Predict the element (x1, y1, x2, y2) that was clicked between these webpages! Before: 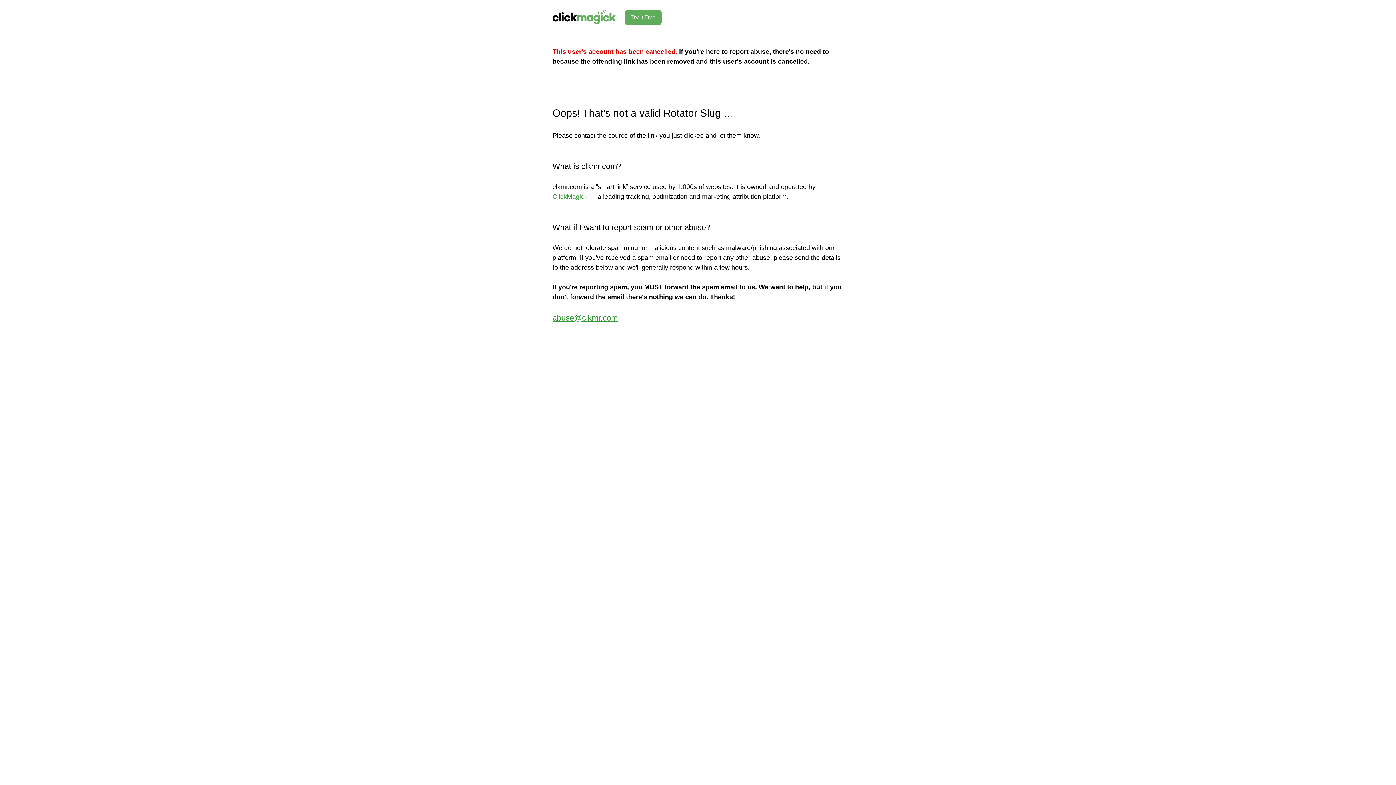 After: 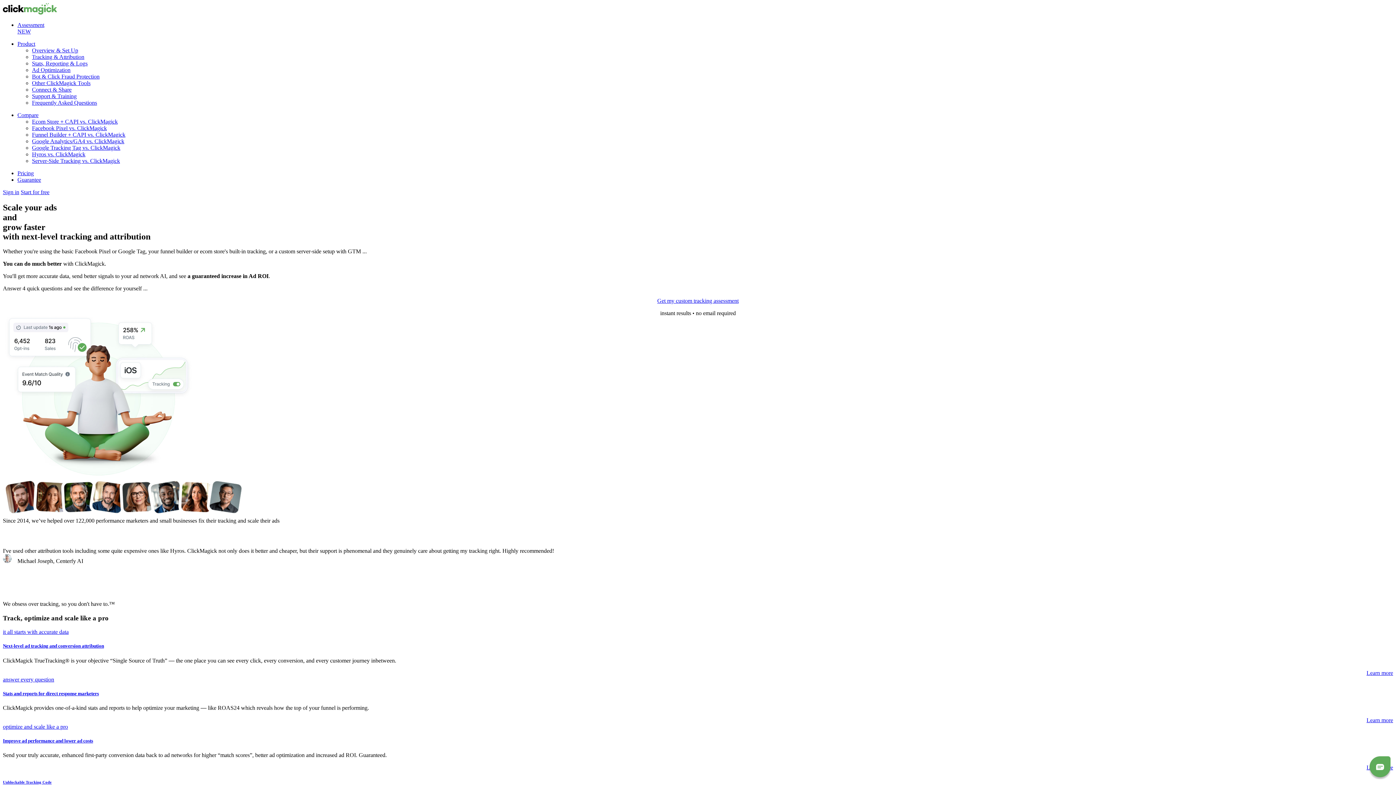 Action: label: Try It Free bbox: (625, 10, 661, 24)